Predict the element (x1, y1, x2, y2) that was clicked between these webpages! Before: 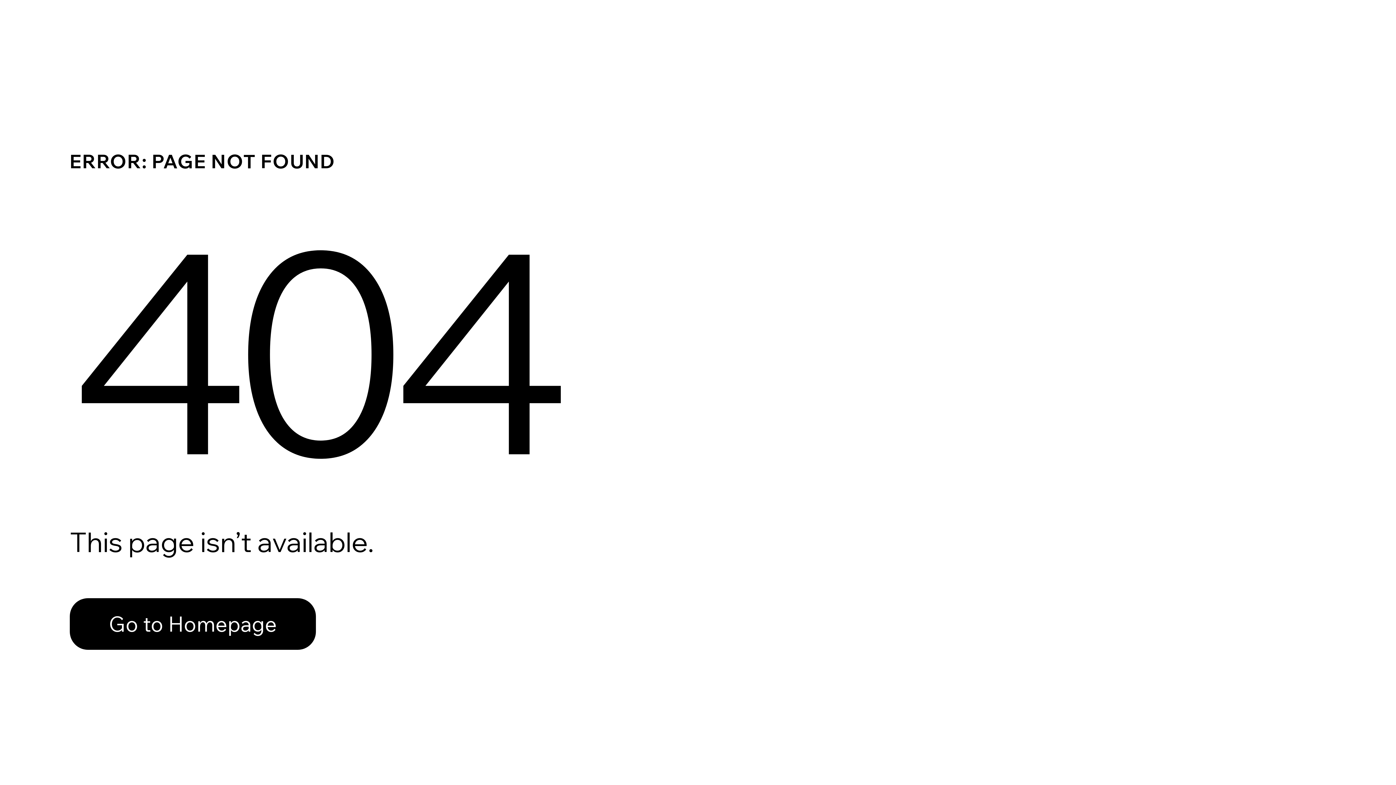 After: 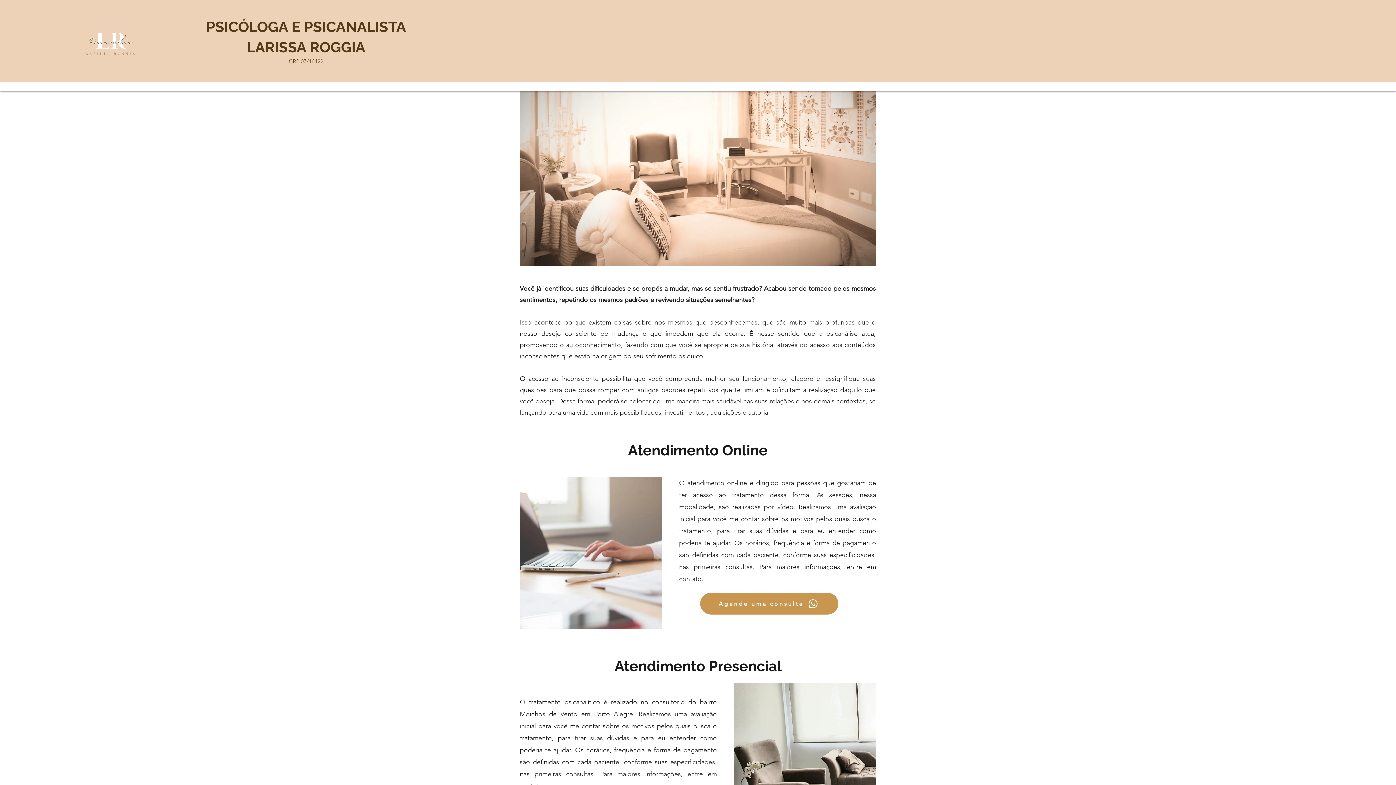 Action: bbox: (69, 582, 768, 659) label: Go to Homepage